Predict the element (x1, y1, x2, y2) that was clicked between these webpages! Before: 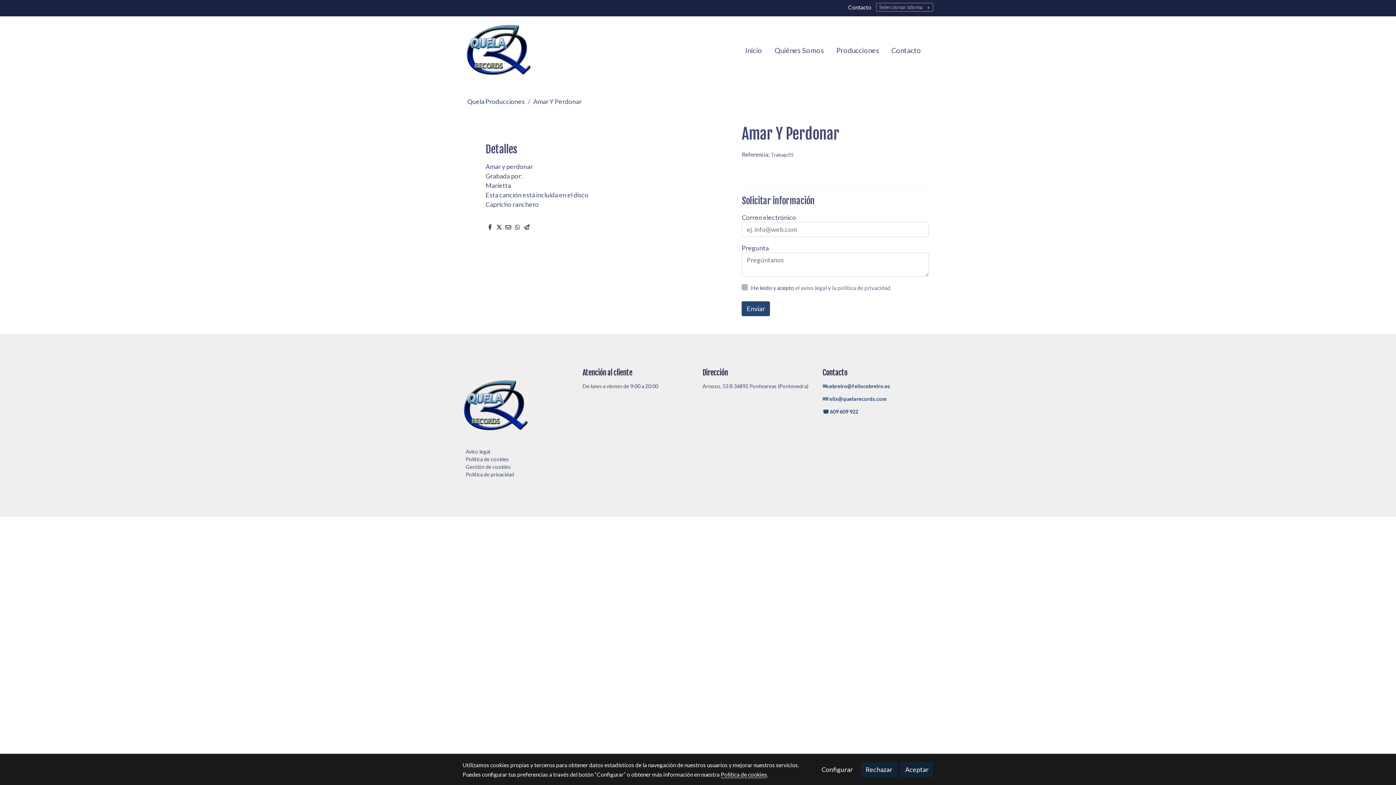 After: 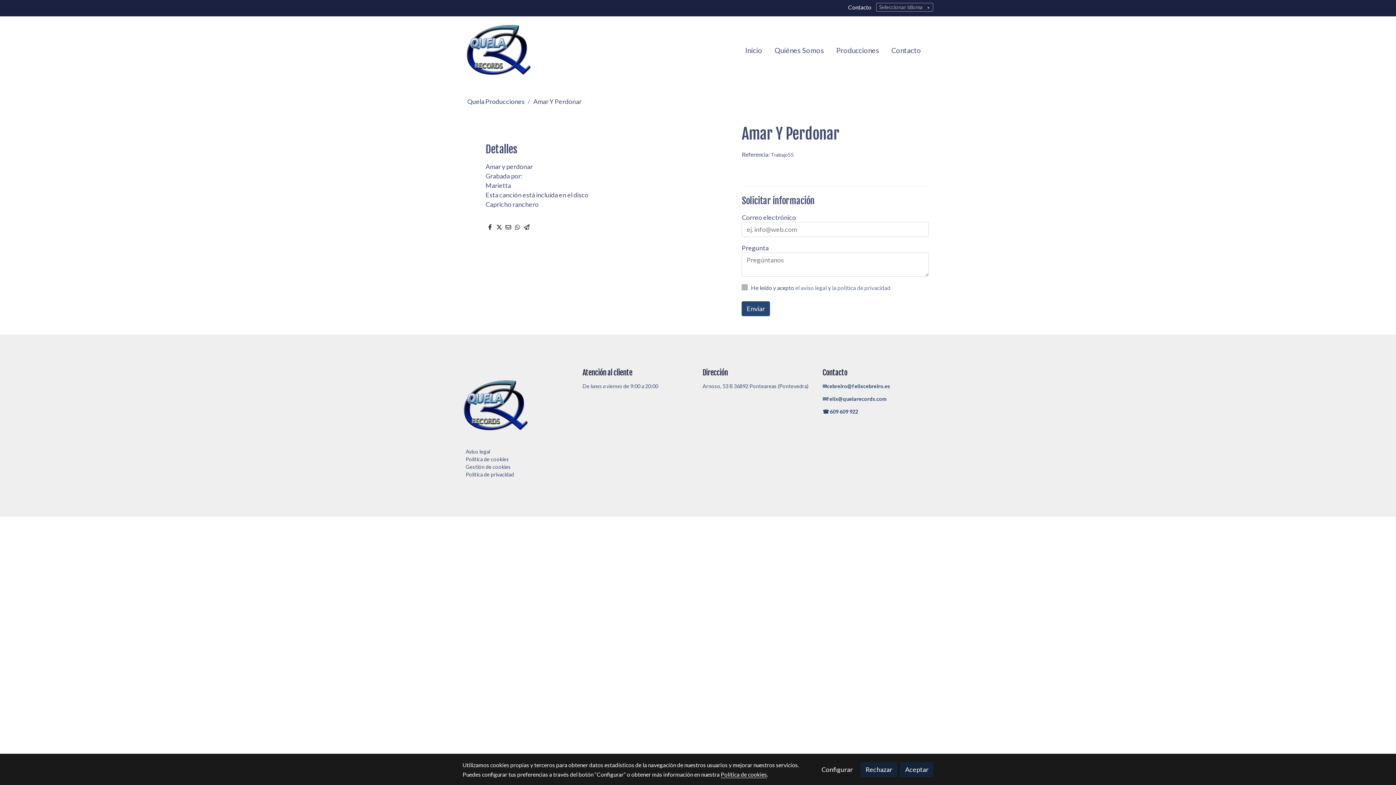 Action: bbox: (488, 223, 492, 231)